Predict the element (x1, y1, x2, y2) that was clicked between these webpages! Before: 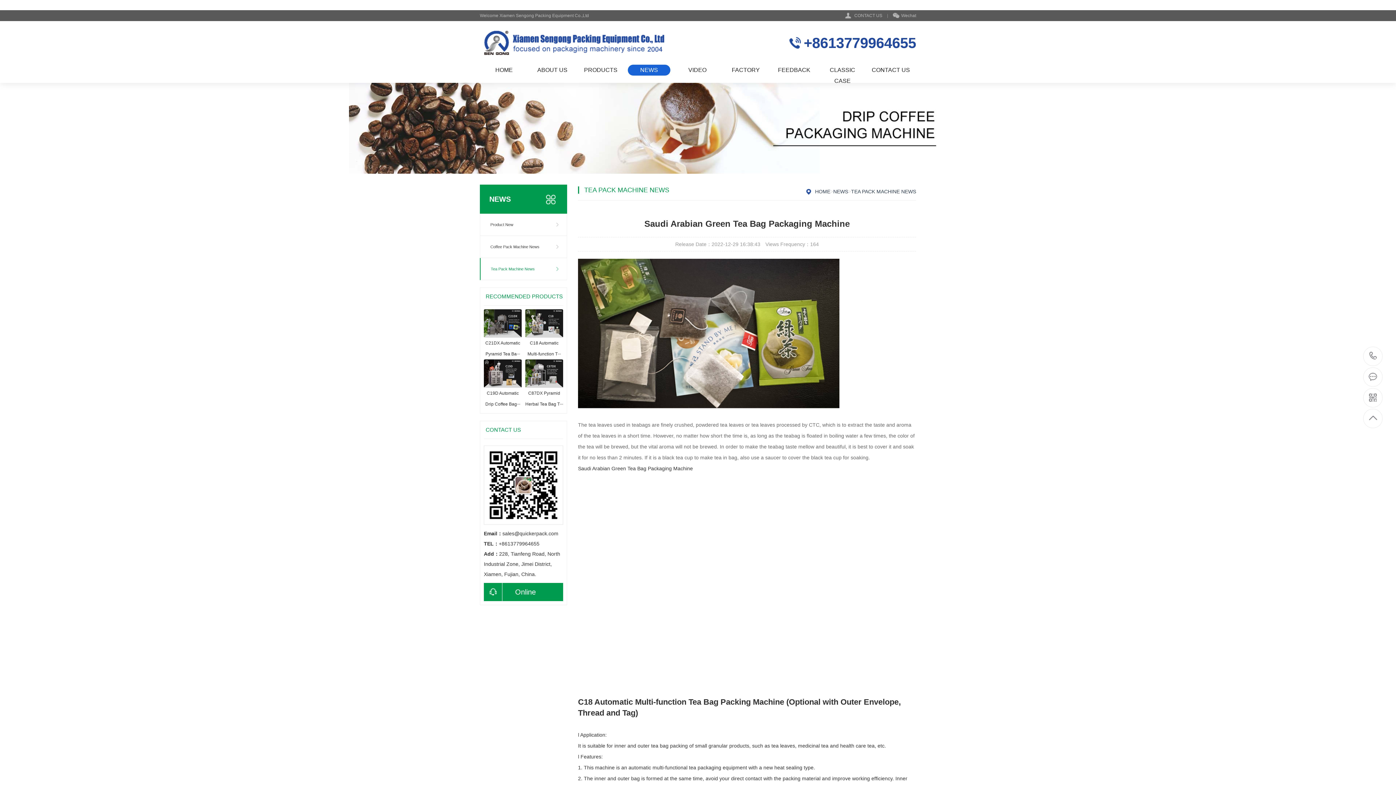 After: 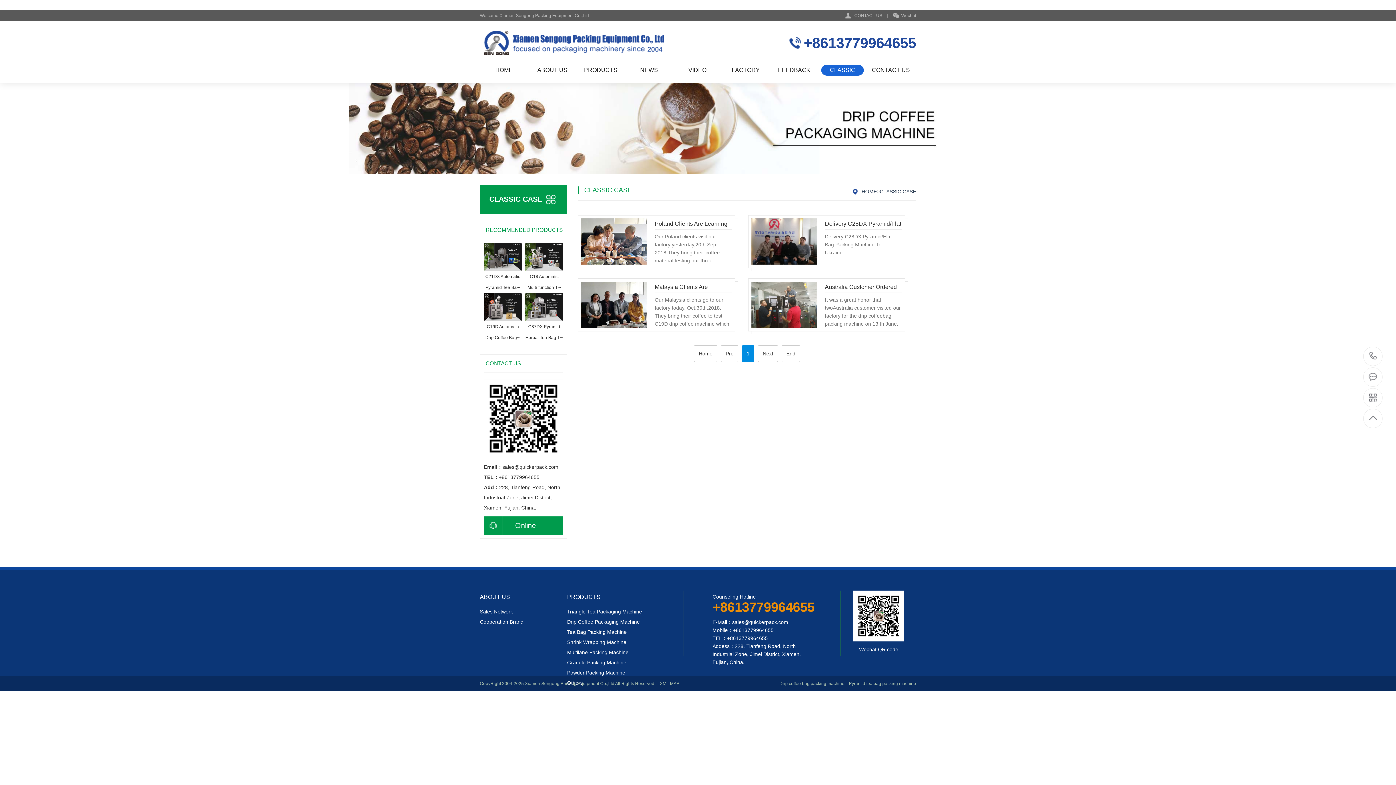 Action: bbox: (821, 64, 864, 75) label: CLASSIC CASE